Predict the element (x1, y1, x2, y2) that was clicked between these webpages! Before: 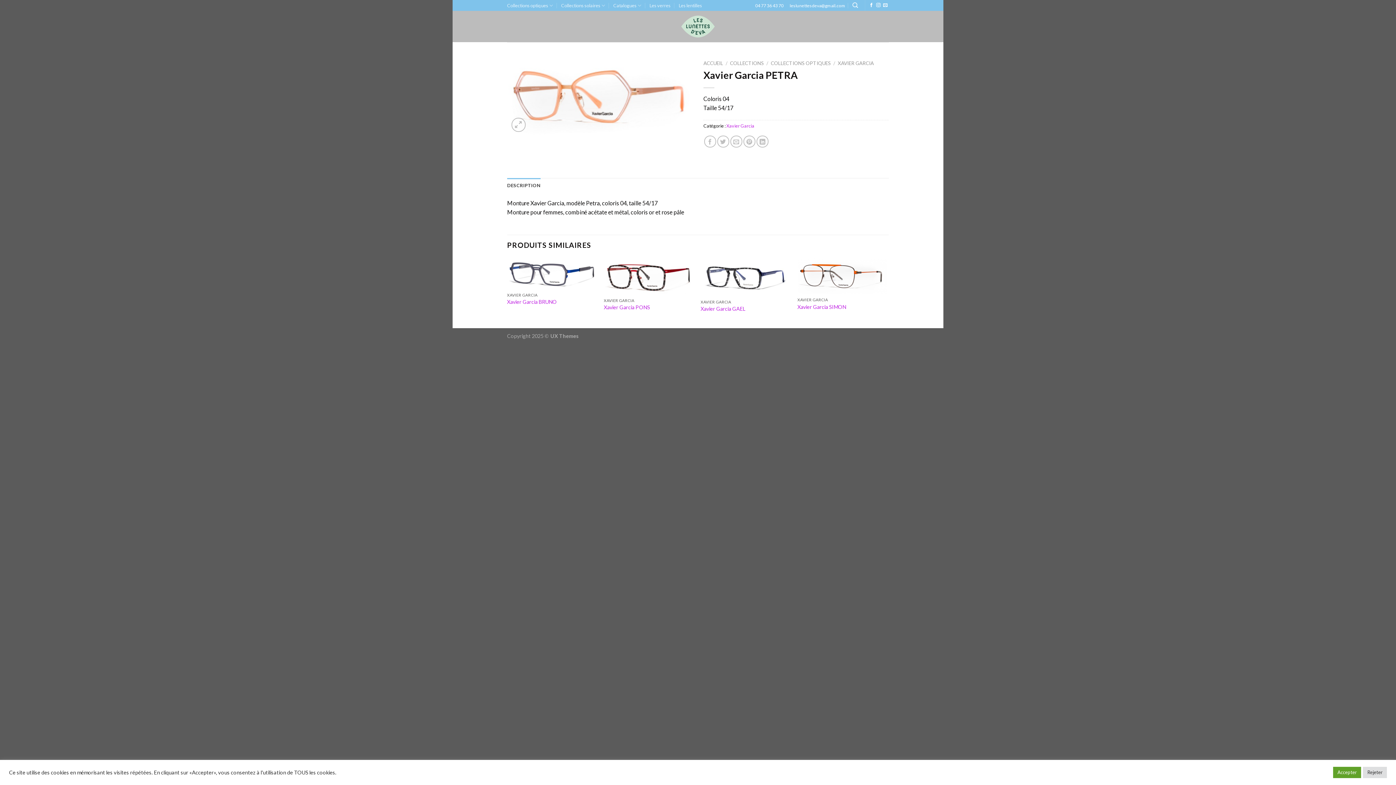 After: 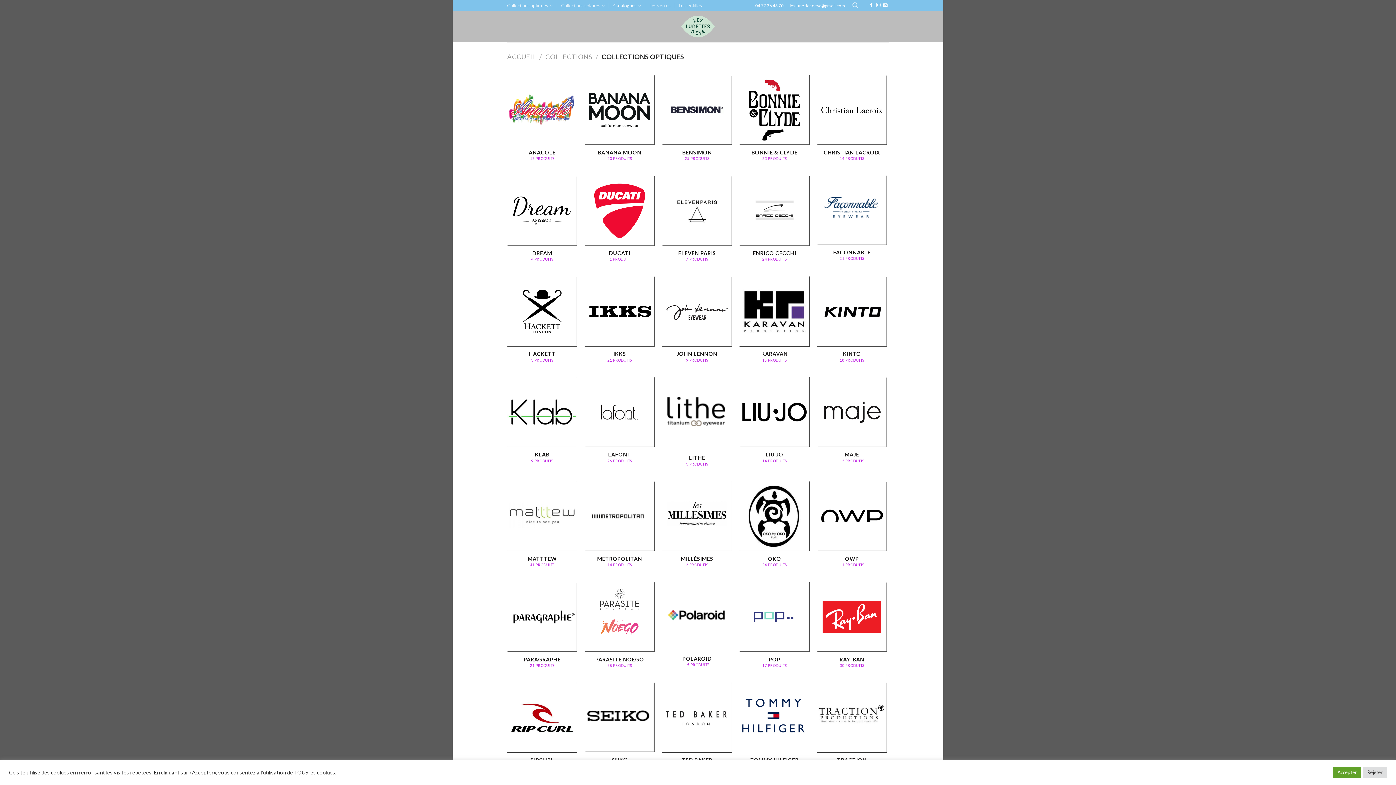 Action: label: COLLECTIONS OPTIQUES bbox: (771, 60, 831, 66)